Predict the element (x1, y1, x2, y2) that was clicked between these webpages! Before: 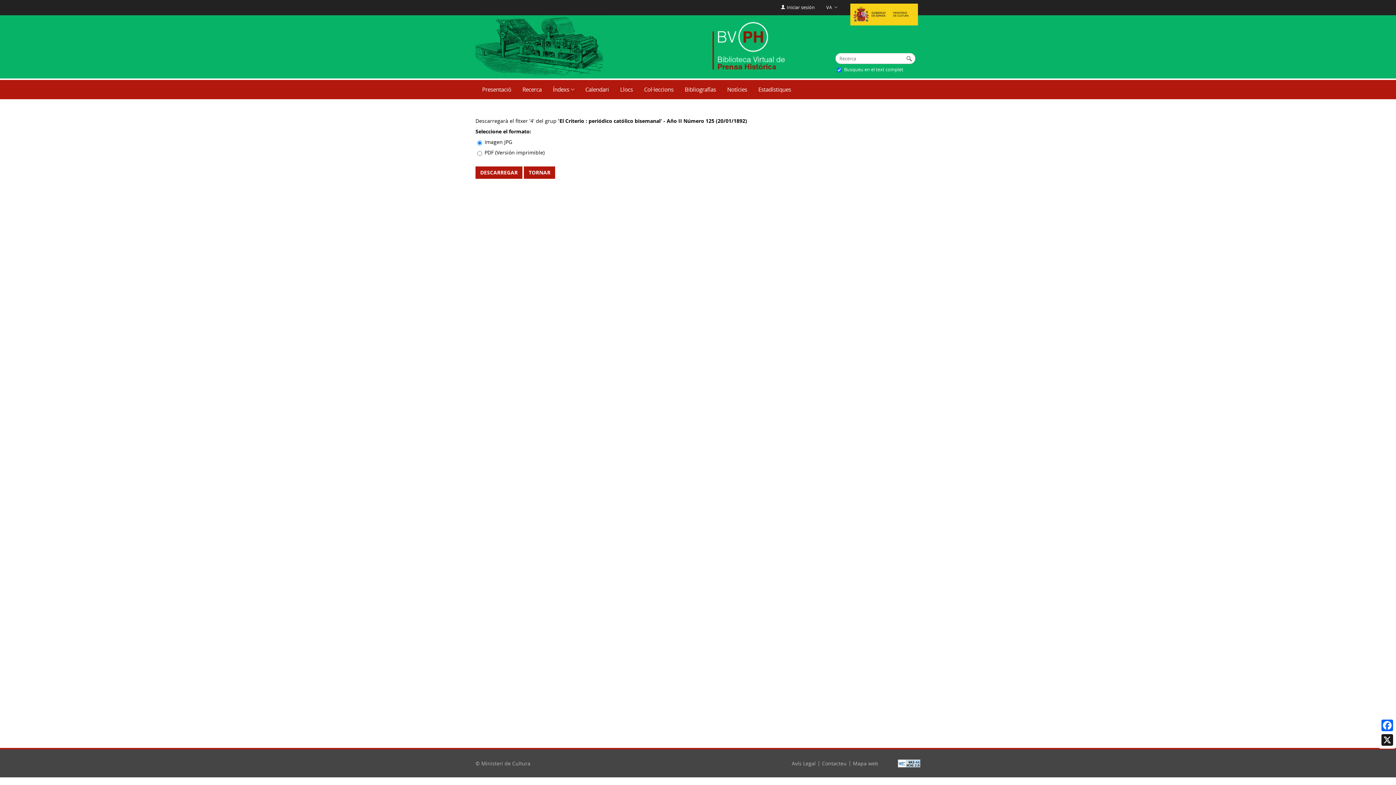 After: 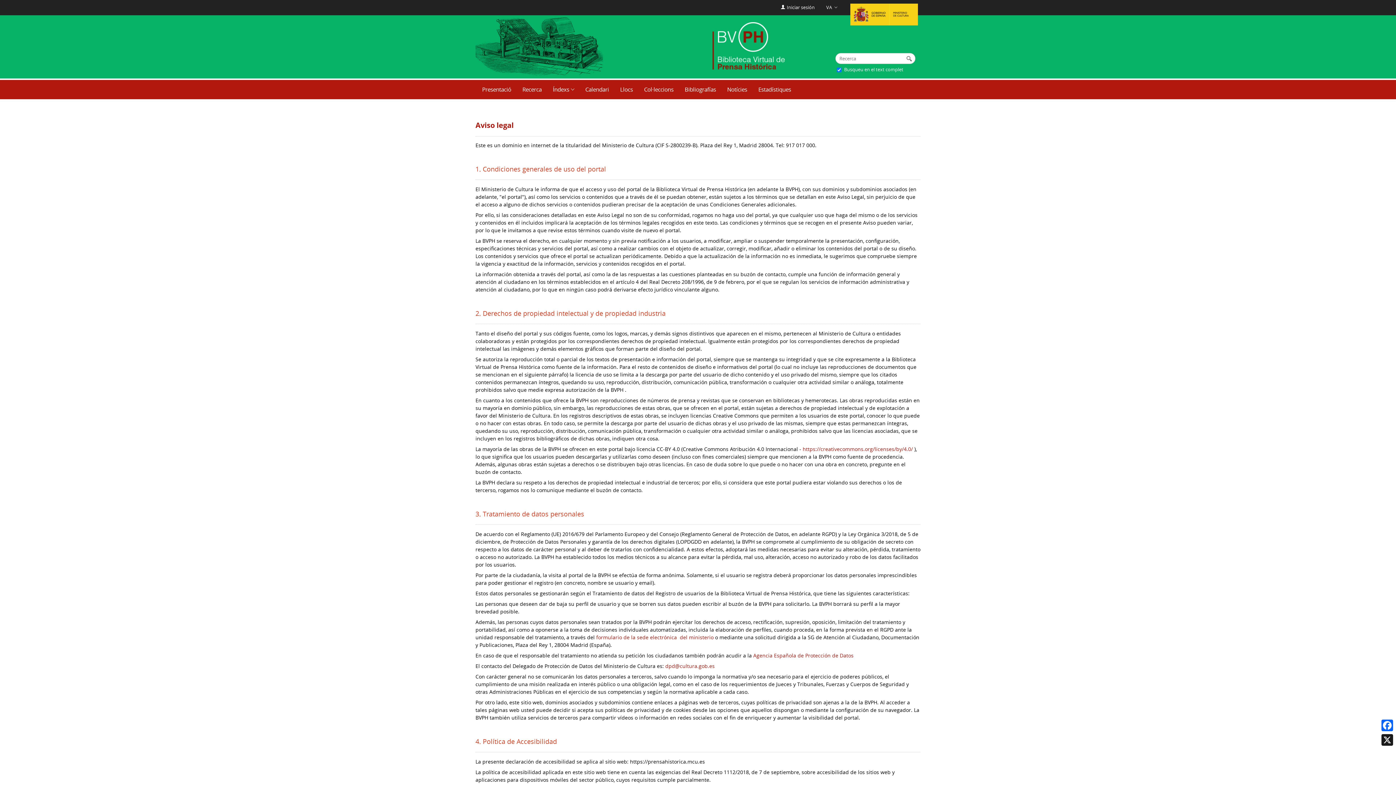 Action: label: Avís Legal bbox: (792, 760, 816, 767)